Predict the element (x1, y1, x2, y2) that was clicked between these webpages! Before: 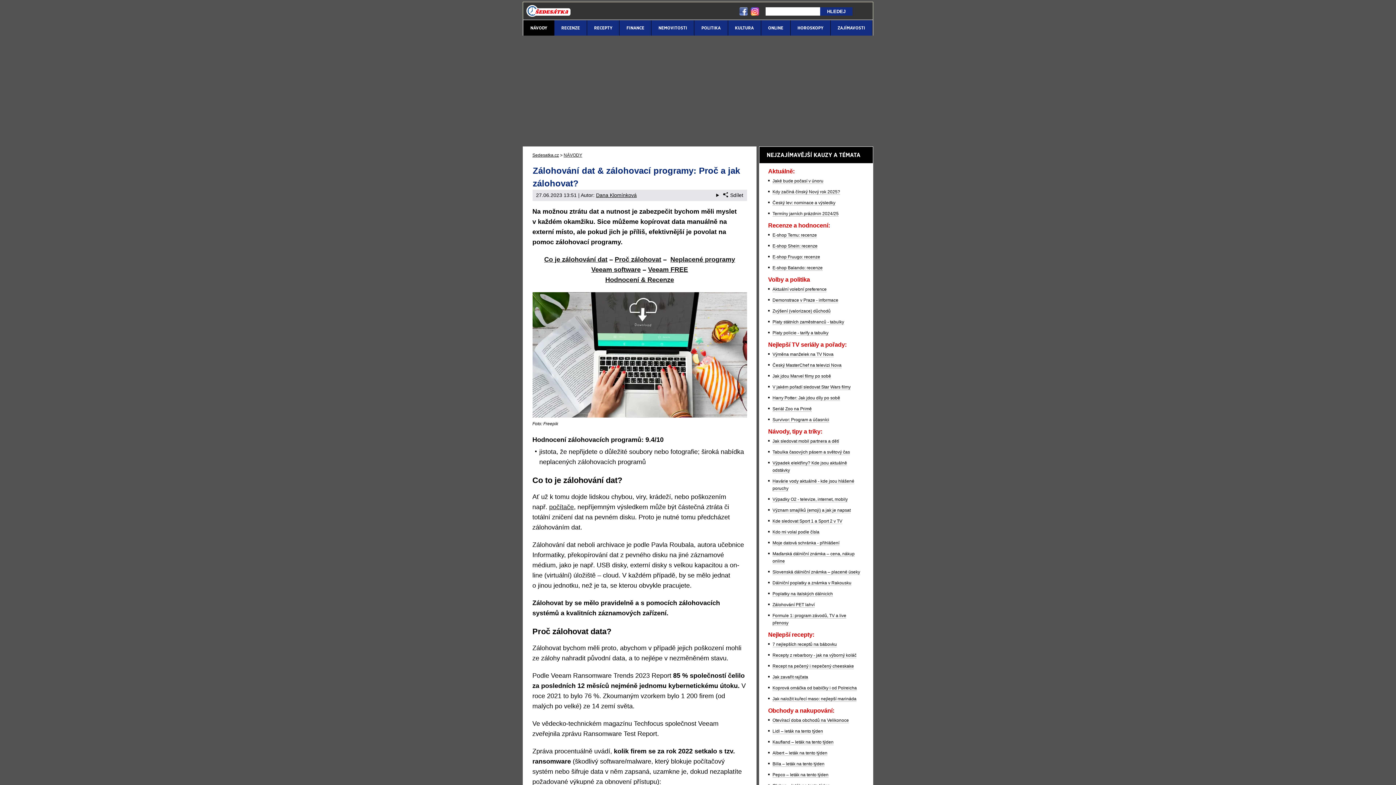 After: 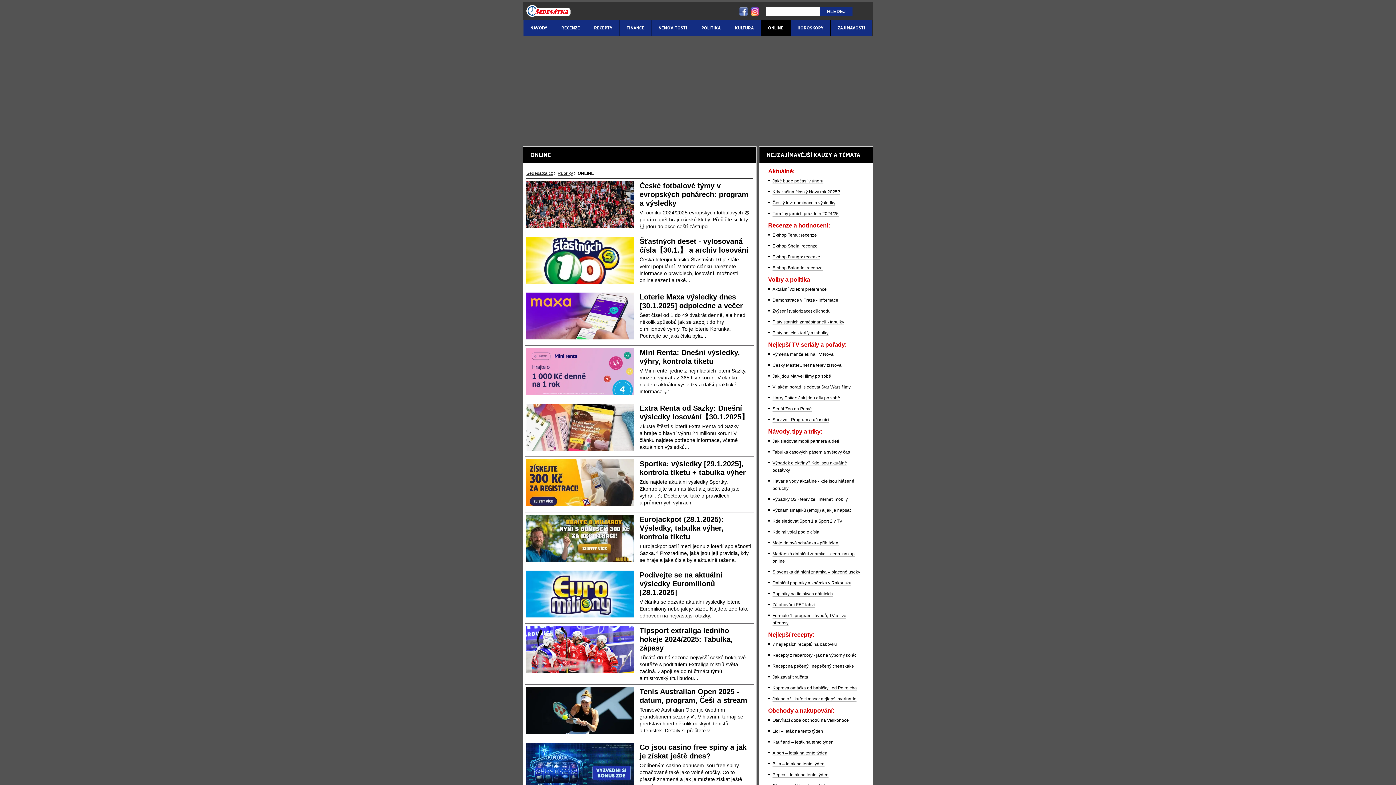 Action: label: ONLINE bbox: (761, 20, 790, 35)